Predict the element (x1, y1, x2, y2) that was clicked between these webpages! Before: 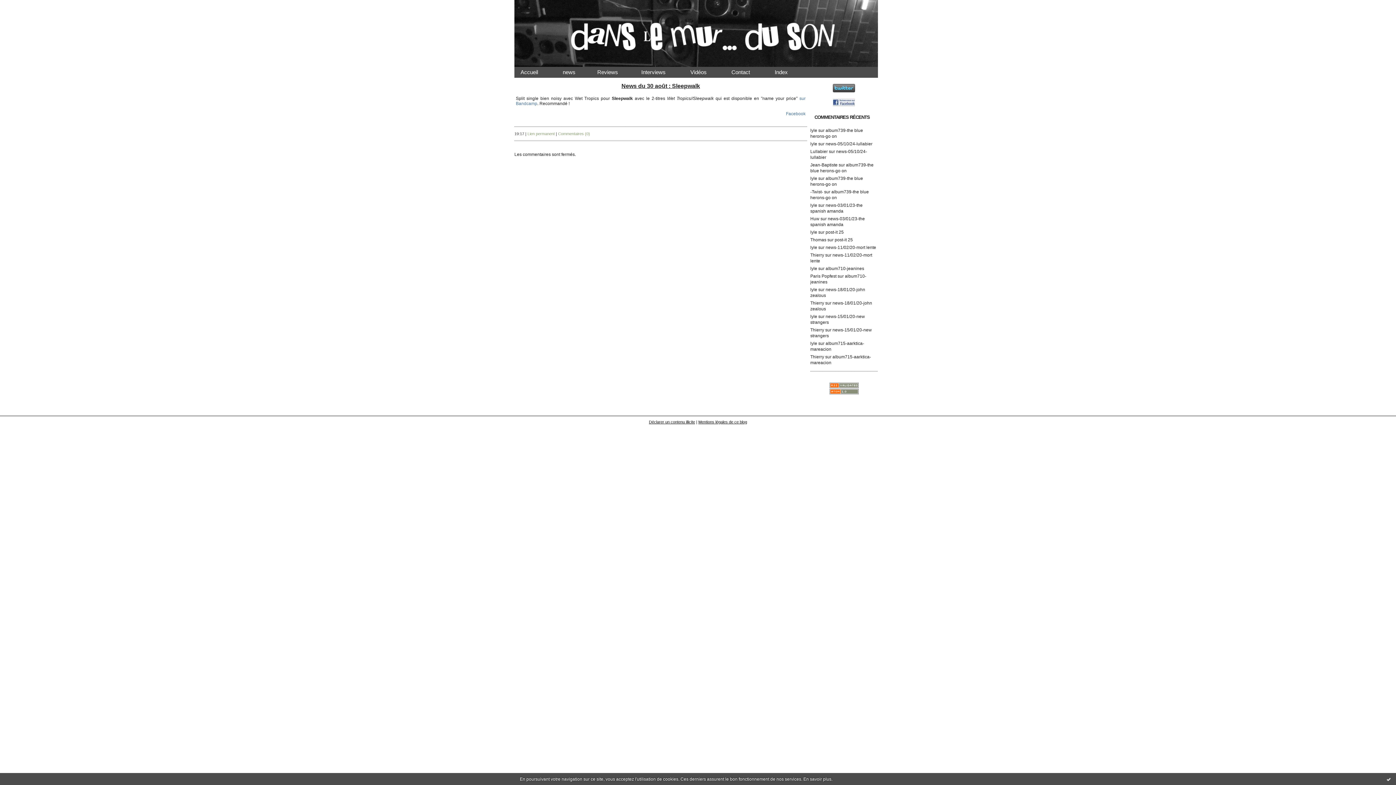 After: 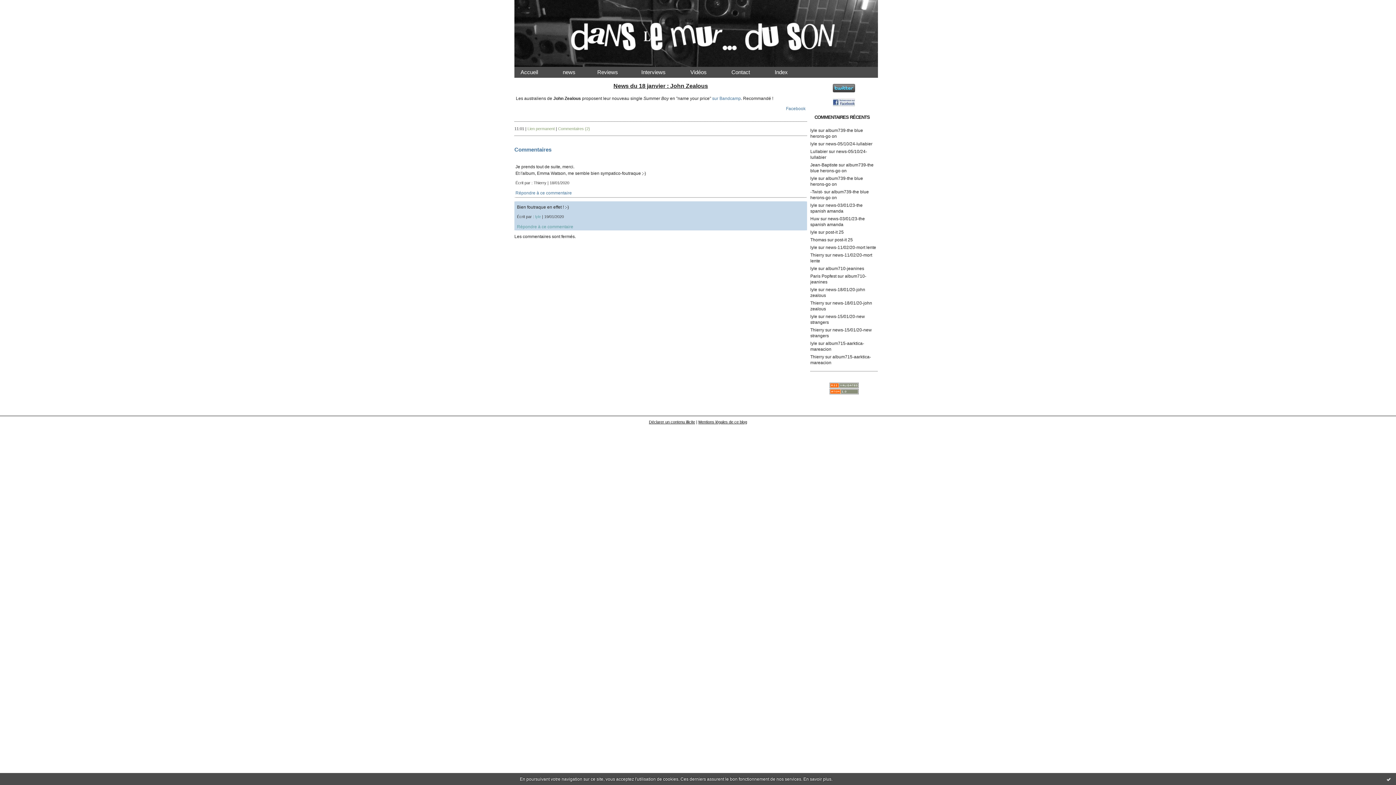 Action: bbox: (810, 287, 817, 292) label: lyle